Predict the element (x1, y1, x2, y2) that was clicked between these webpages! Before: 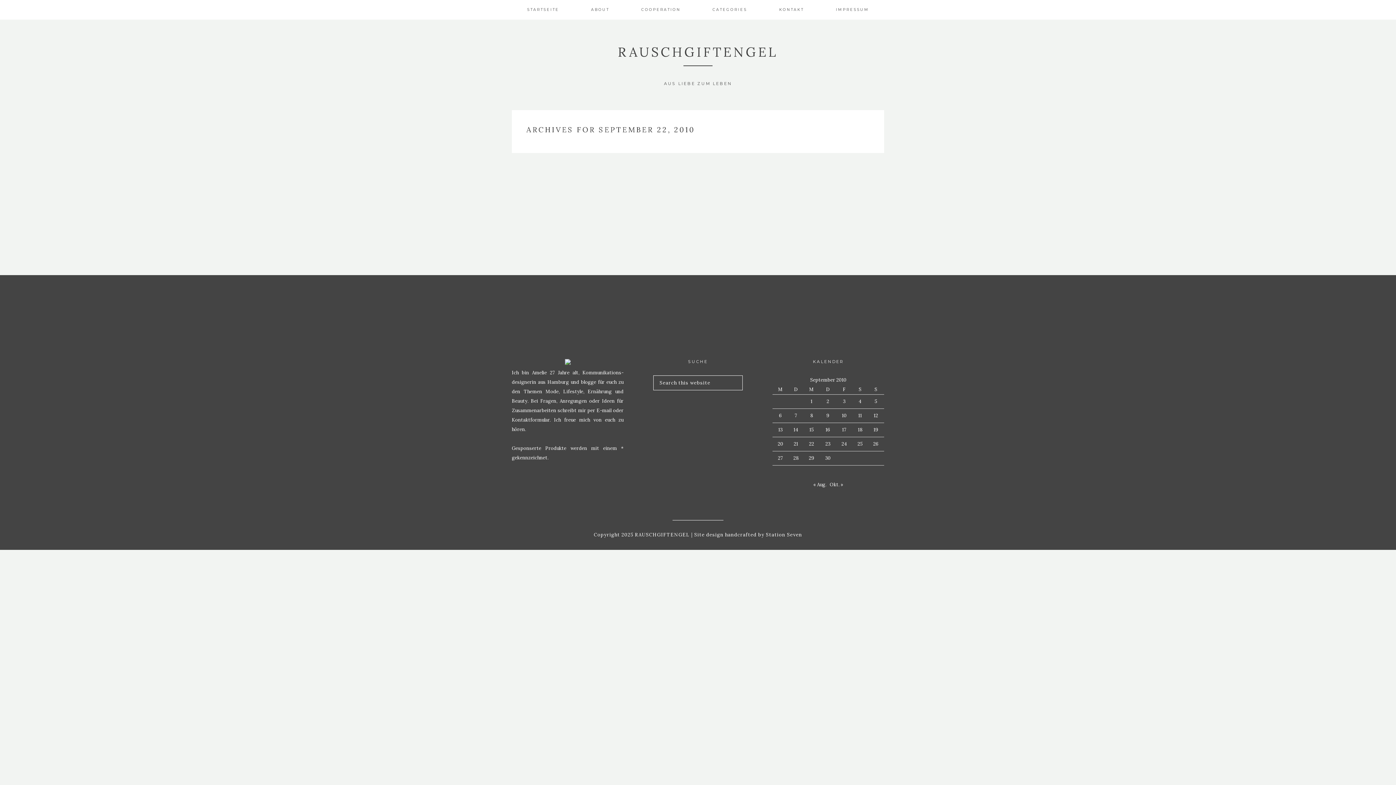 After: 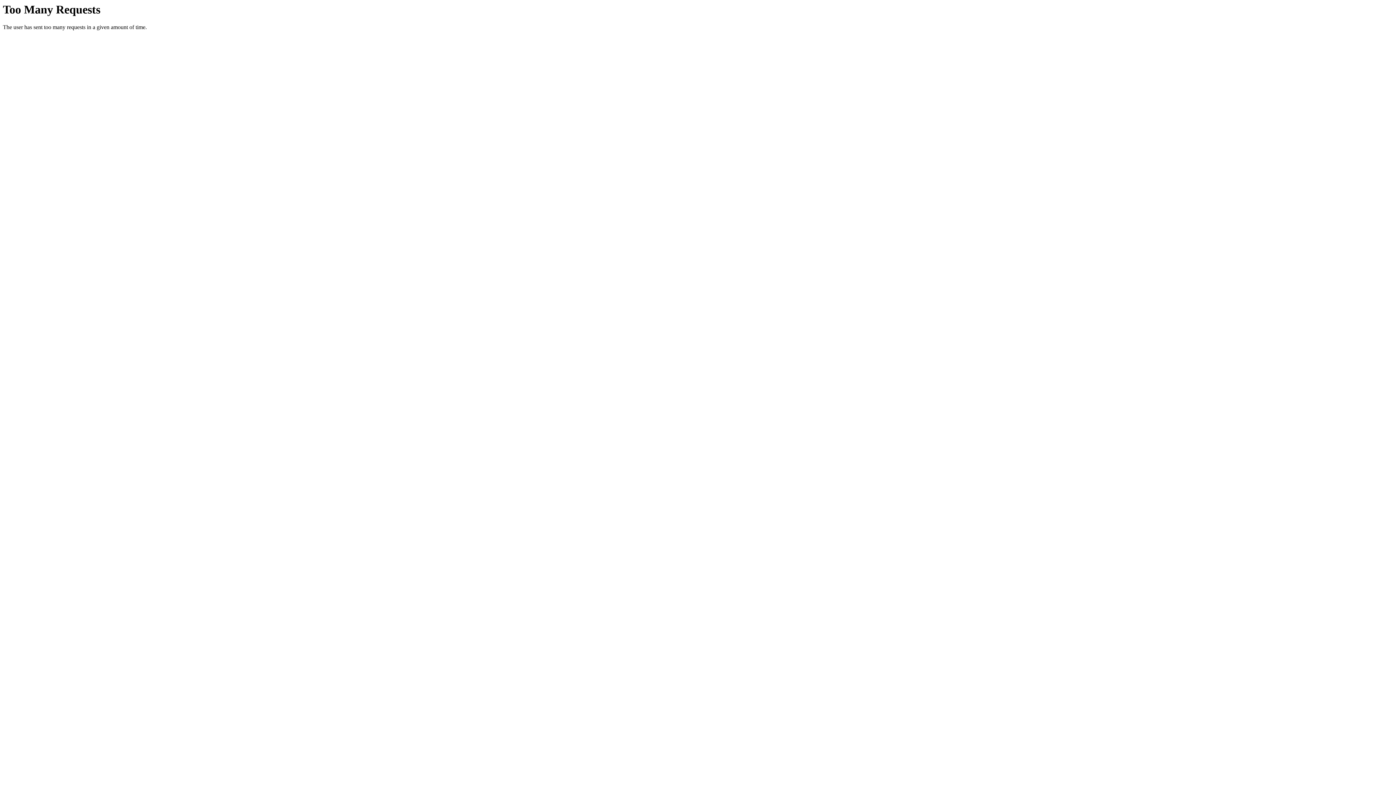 Action: bbox: (843, 398, 845, 404) label: Beiträge veröffentlicht am 3. September 2010